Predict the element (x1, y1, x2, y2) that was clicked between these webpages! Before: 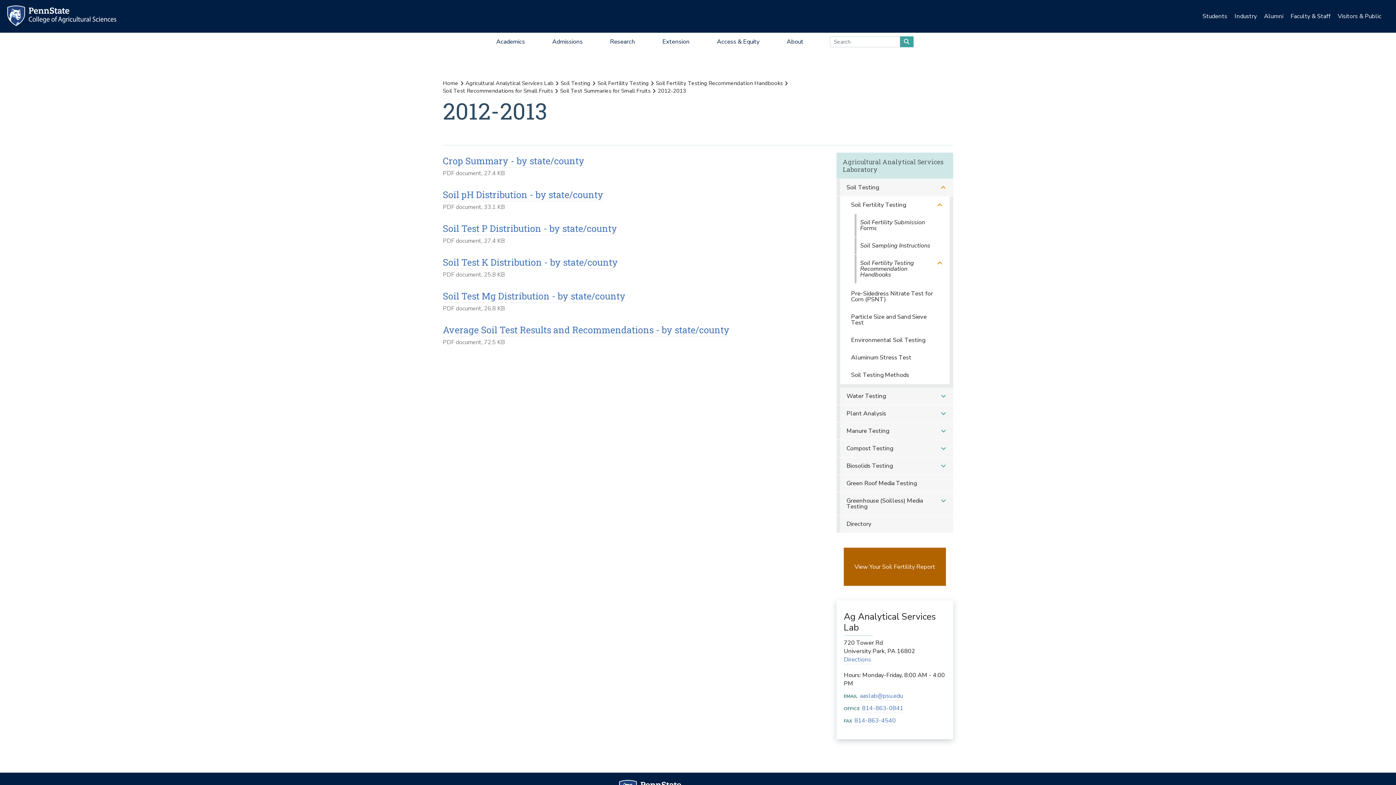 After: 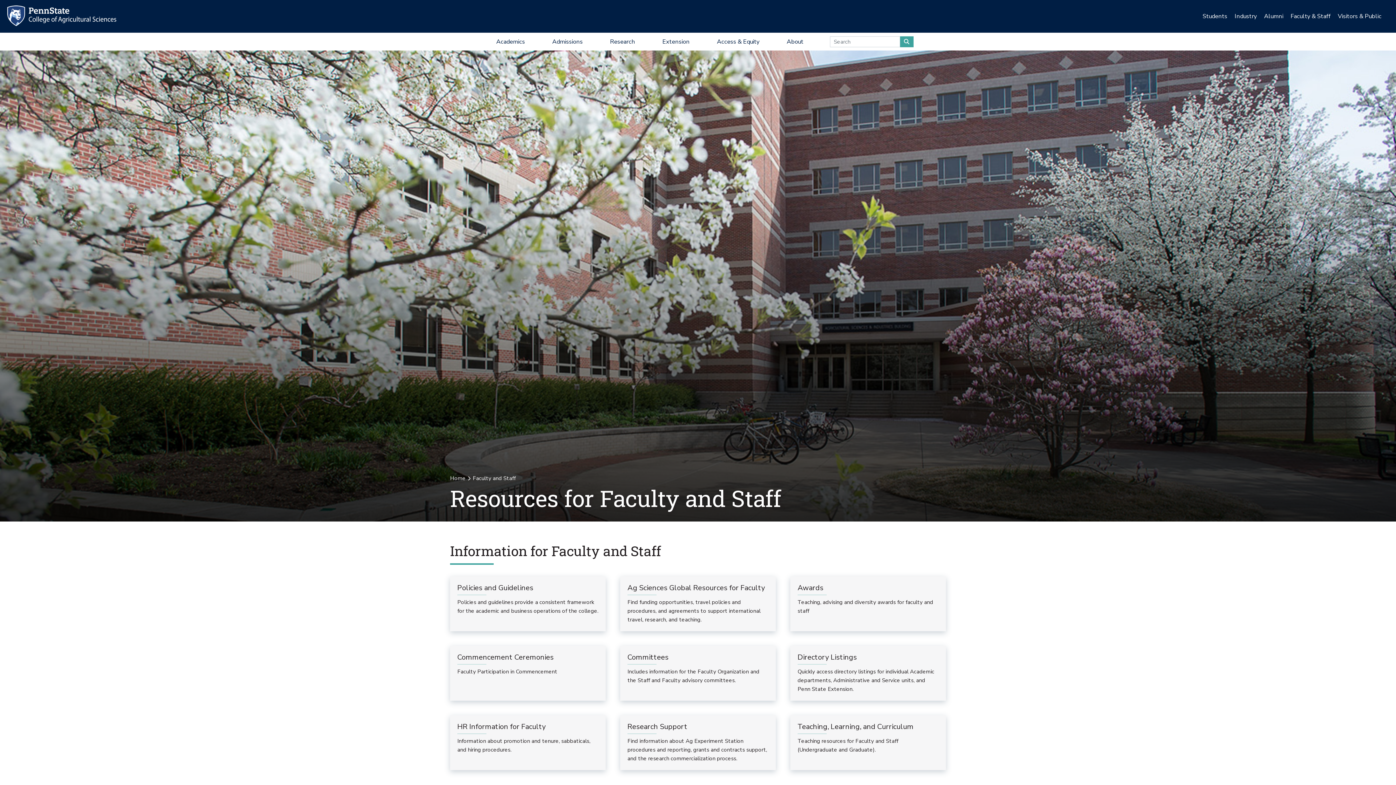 Action: bbox: (1290, 9, 1330, 23) label: Faculty & Staff